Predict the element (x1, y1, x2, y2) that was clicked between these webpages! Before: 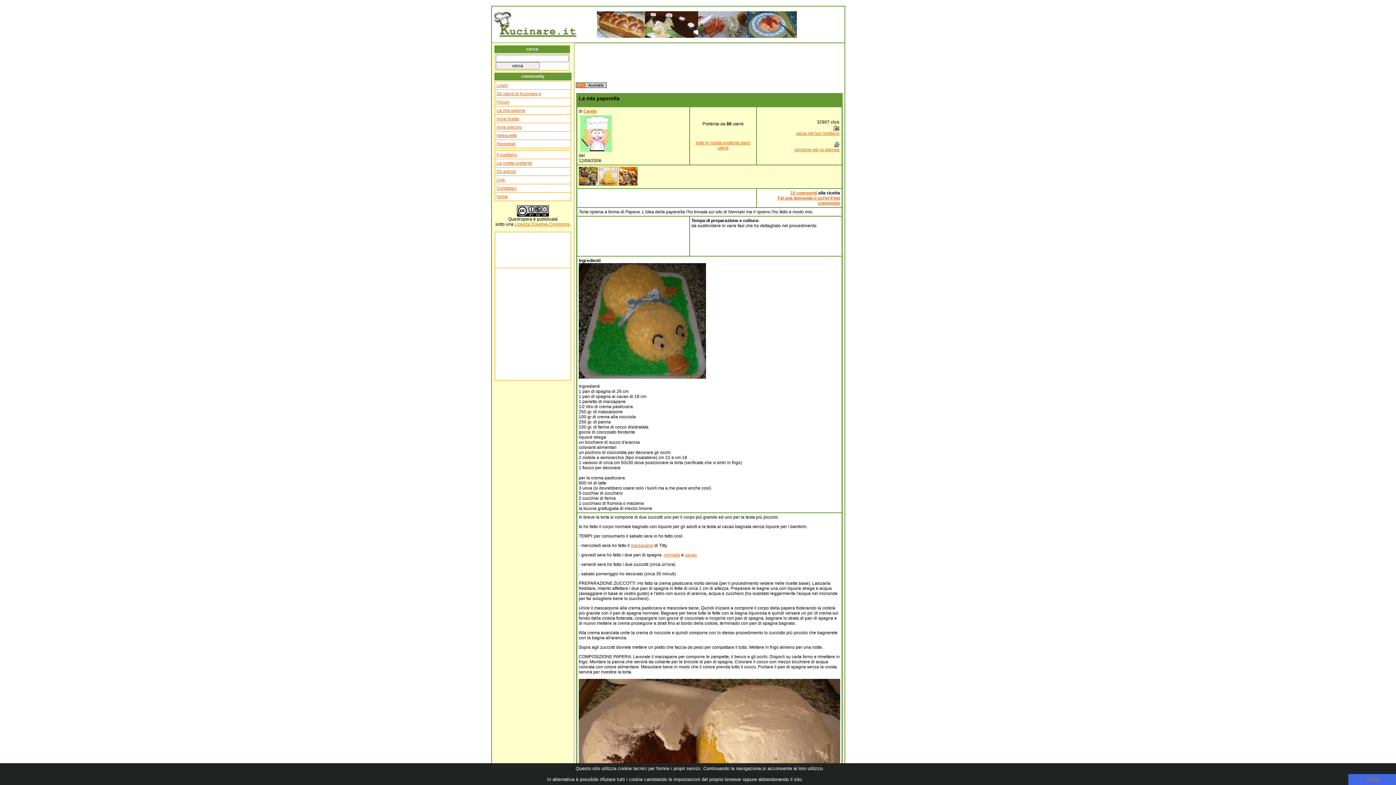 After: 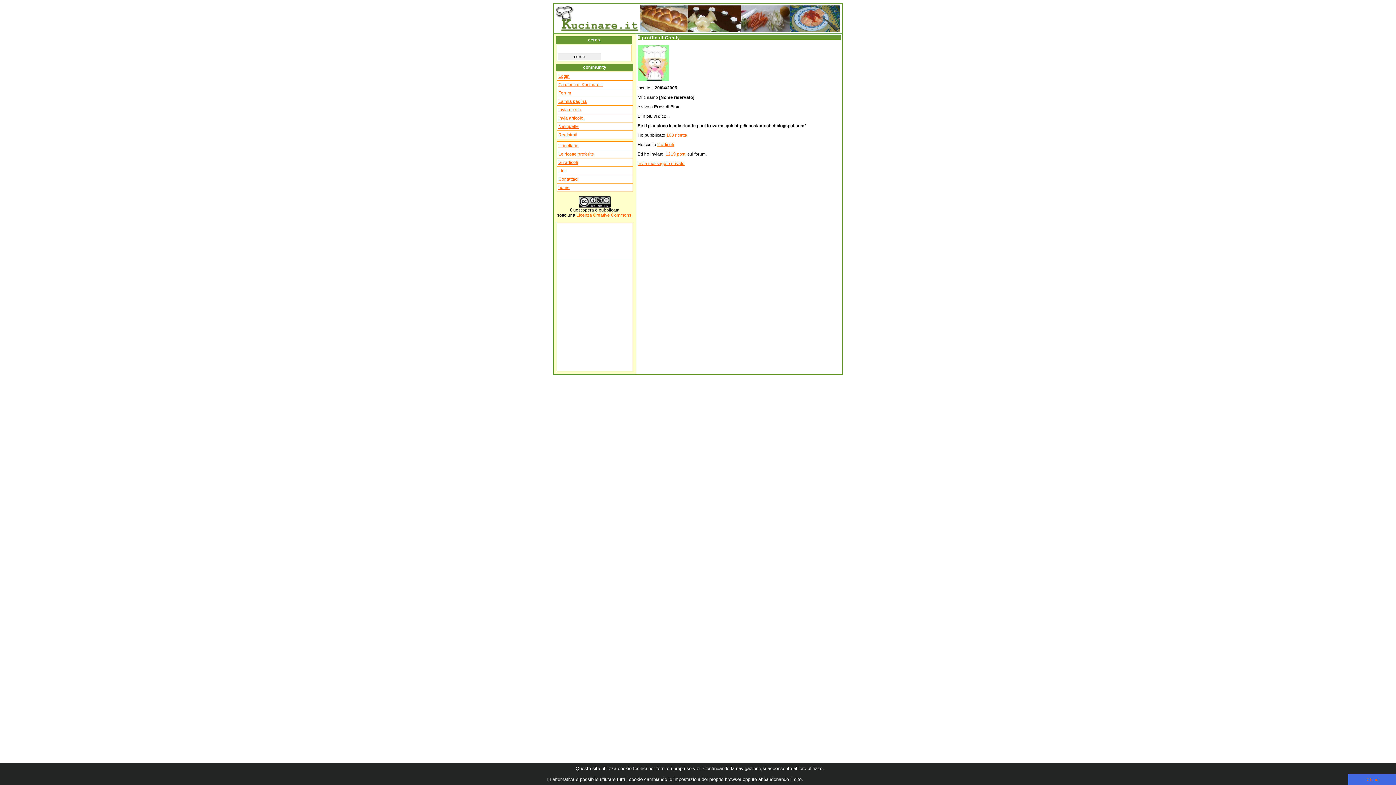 Action: bbox: (583, 108, 597, 113) label: Candy